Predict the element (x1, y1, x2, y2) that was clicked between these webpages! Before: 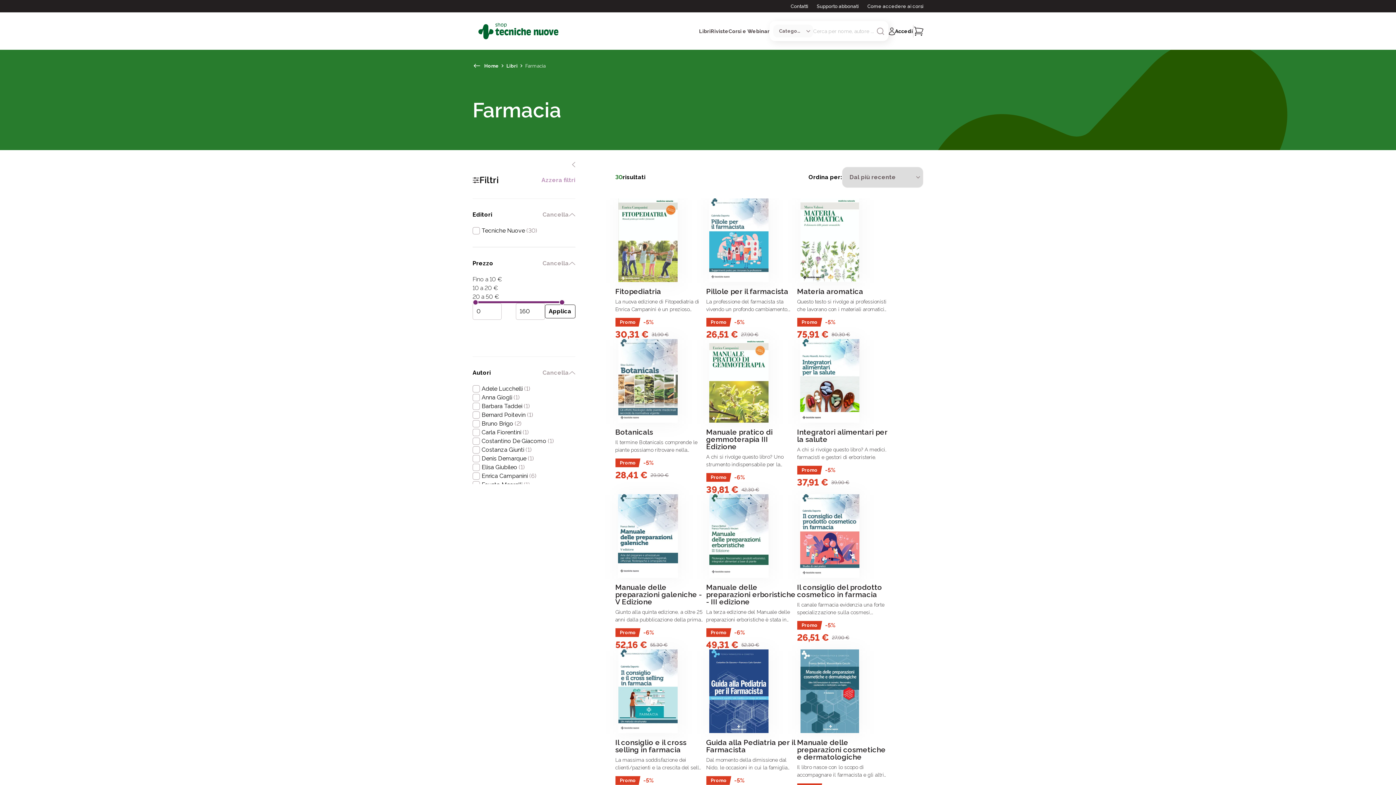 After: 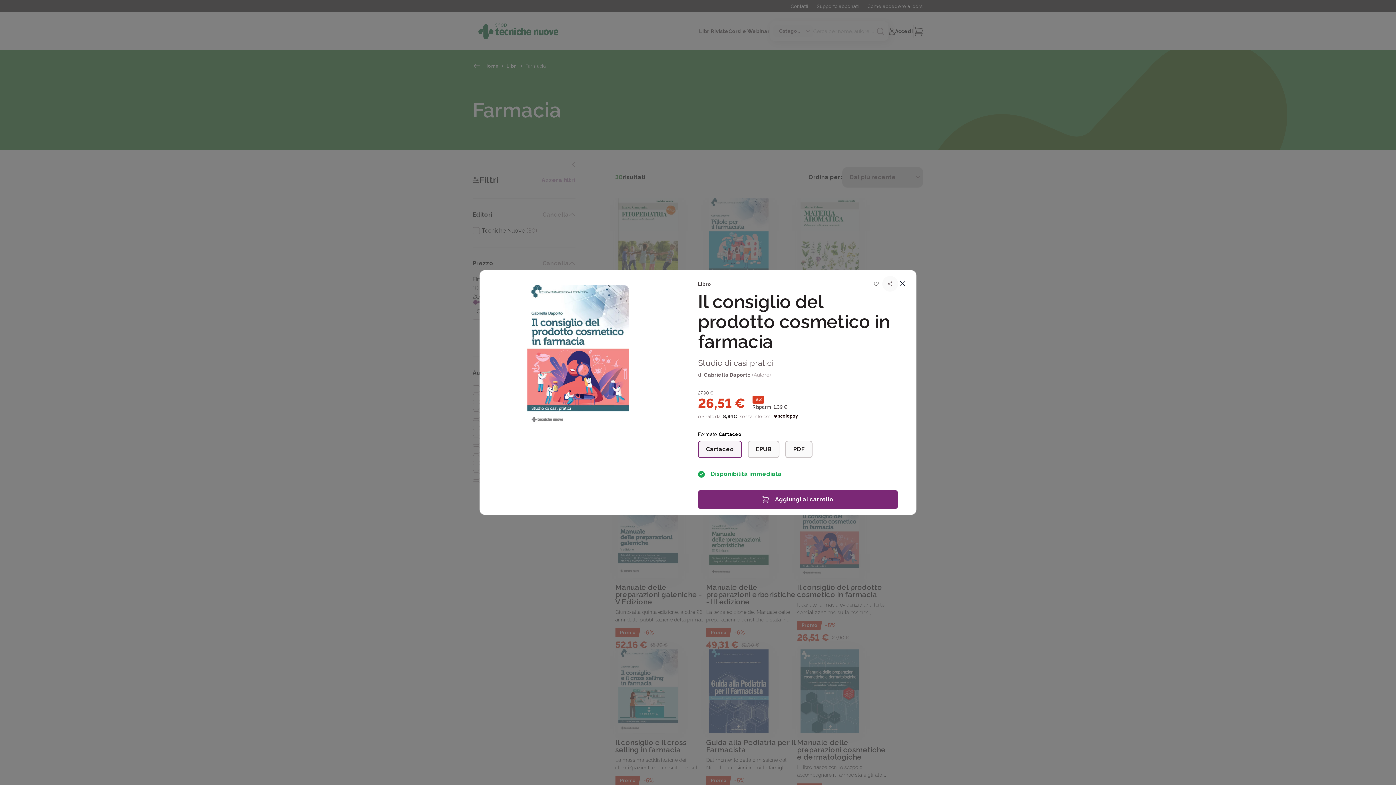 Action: bbox: (817, 587, 823, 594)